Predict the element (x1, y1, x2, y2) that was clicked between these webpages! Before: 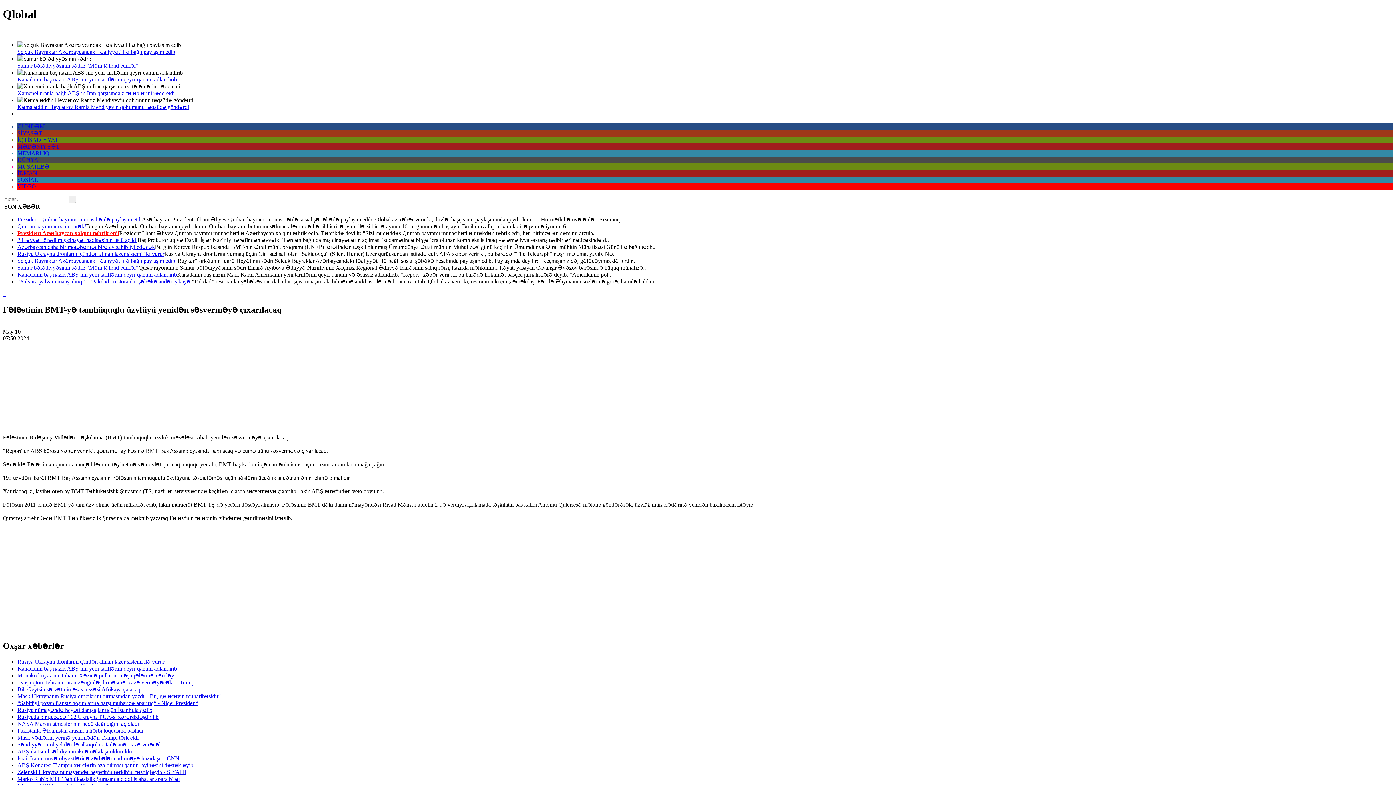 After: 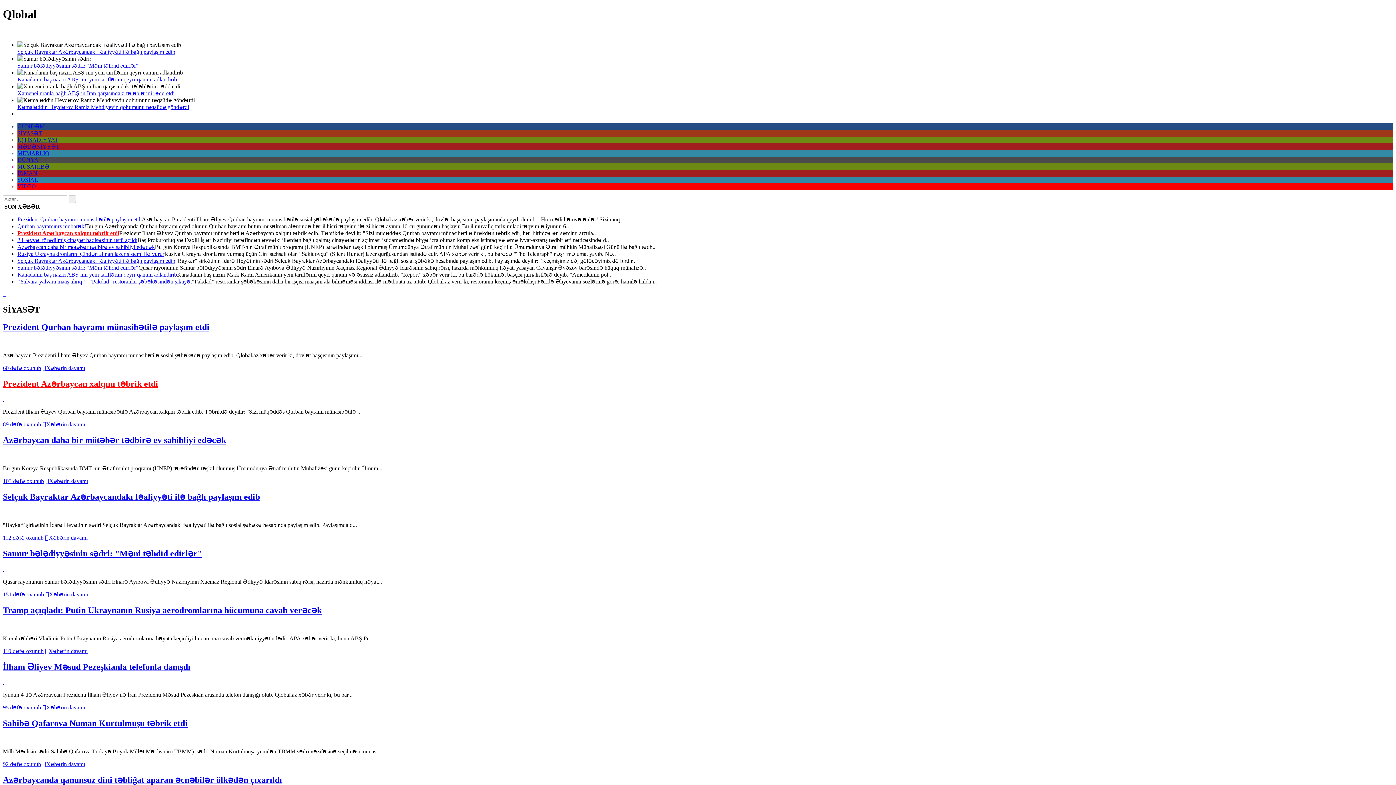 Action: bbox: (17, 130, 42, 136) label: SİYASƏT